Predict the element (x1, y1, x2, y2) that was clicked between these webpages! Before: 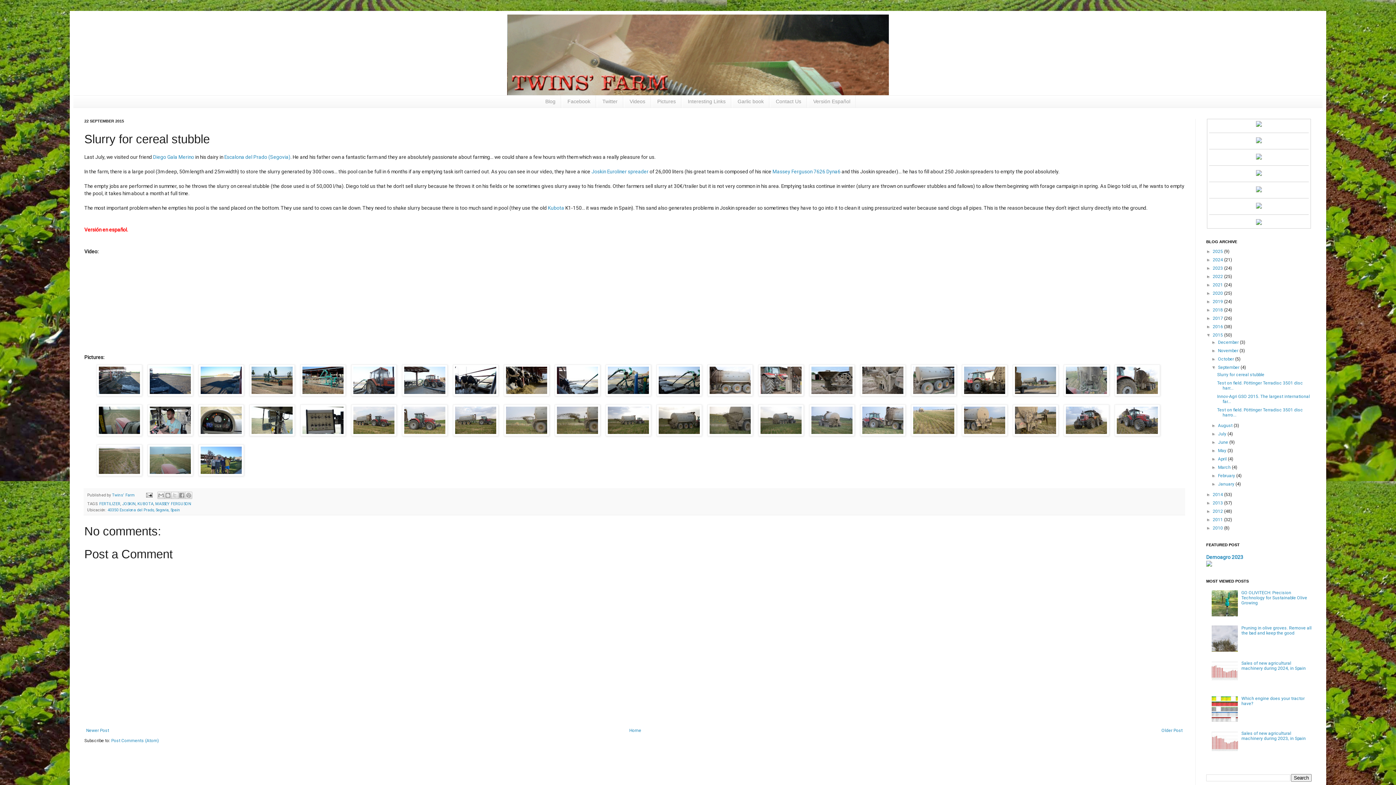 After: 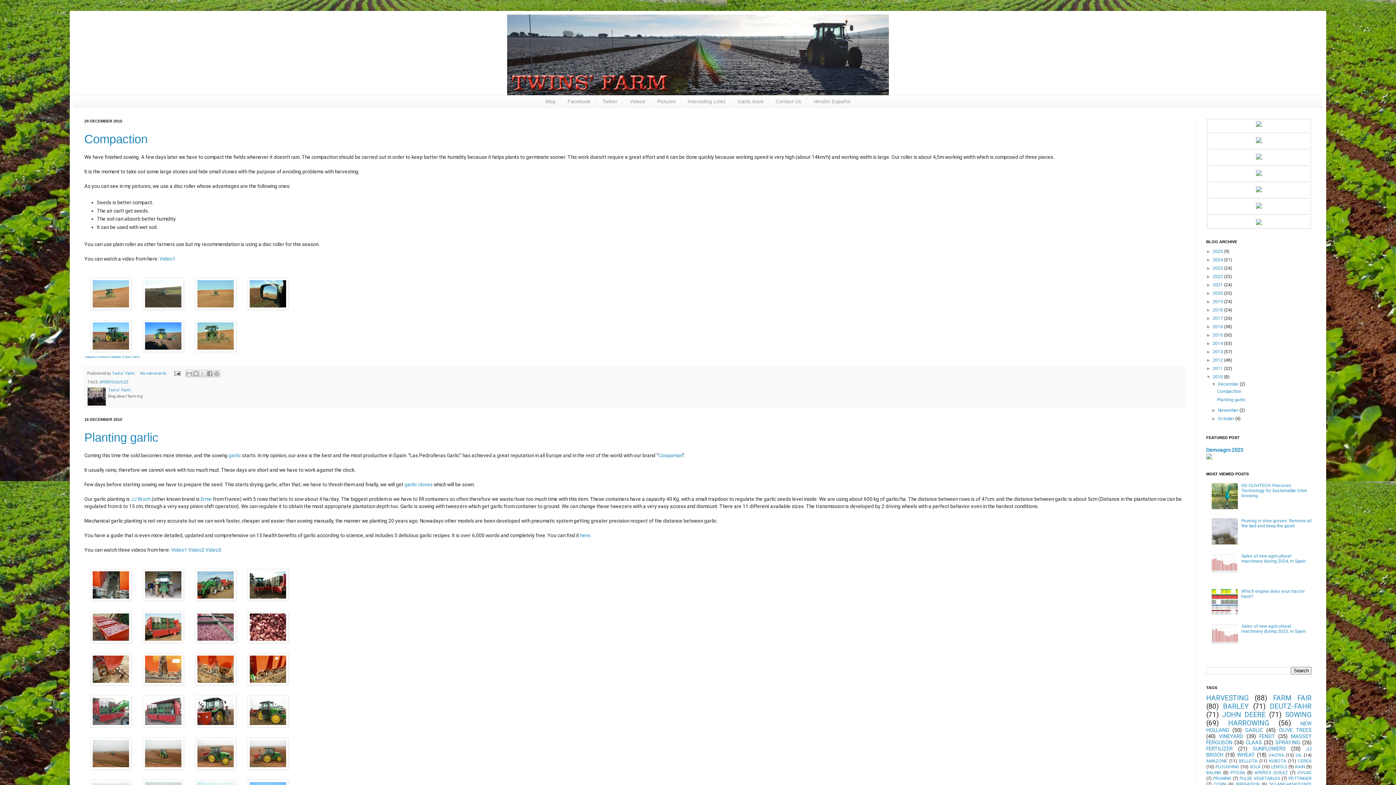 Action: label: 2010  bbox: (1213, 525, 1224, 530)